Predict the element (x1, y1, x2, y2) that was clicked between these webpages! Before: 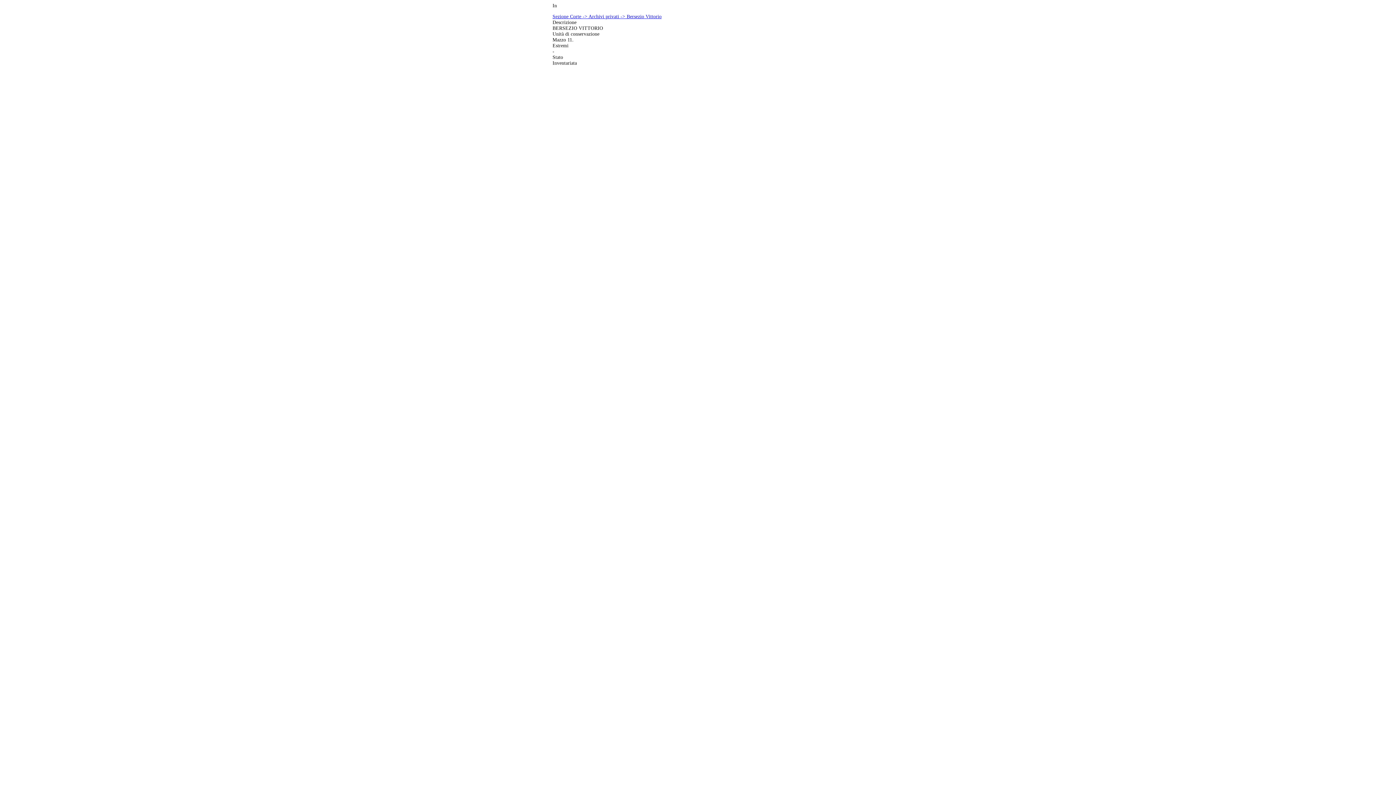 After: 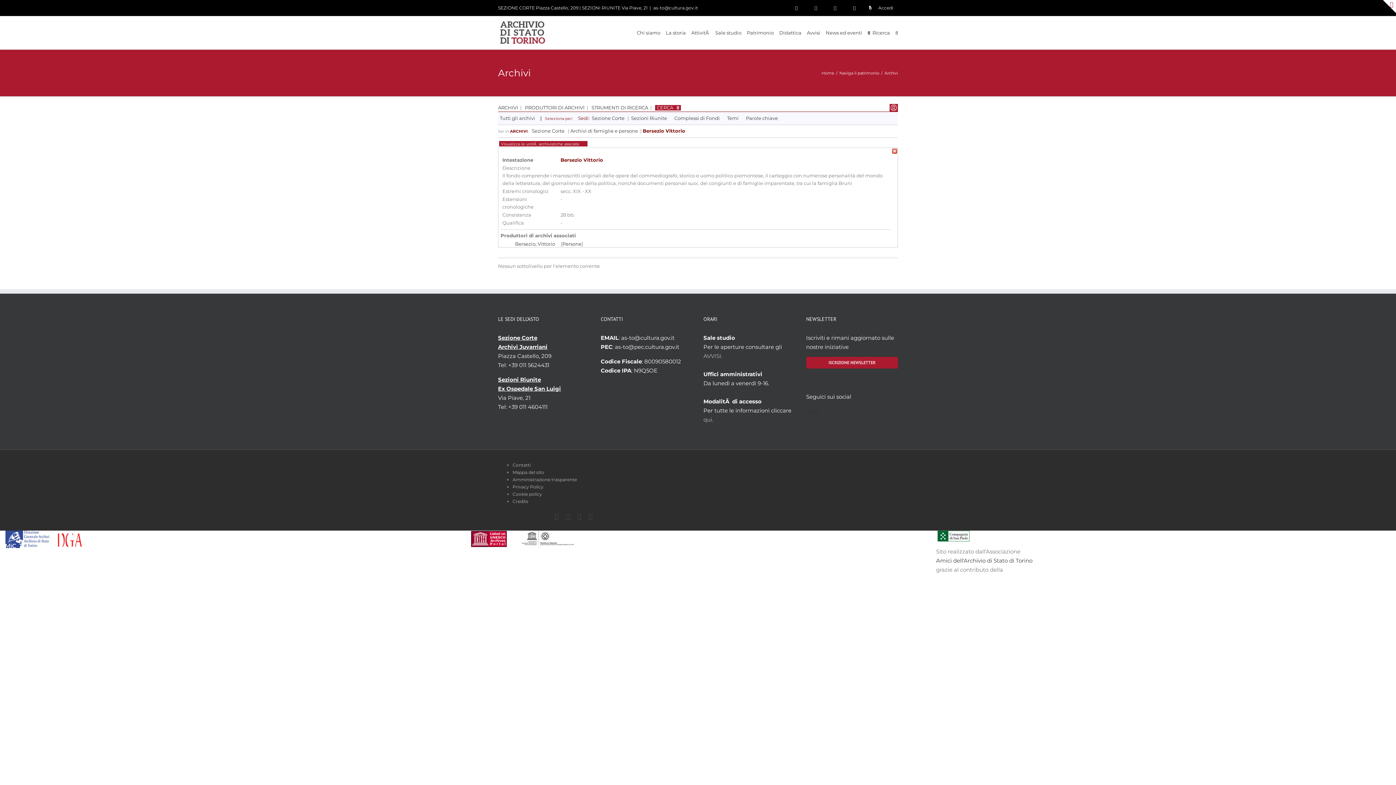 Action: bbox: (552, 13, 661, 19) label: Sezione Corte -> Archivi privati -> Bersezio Vittorio